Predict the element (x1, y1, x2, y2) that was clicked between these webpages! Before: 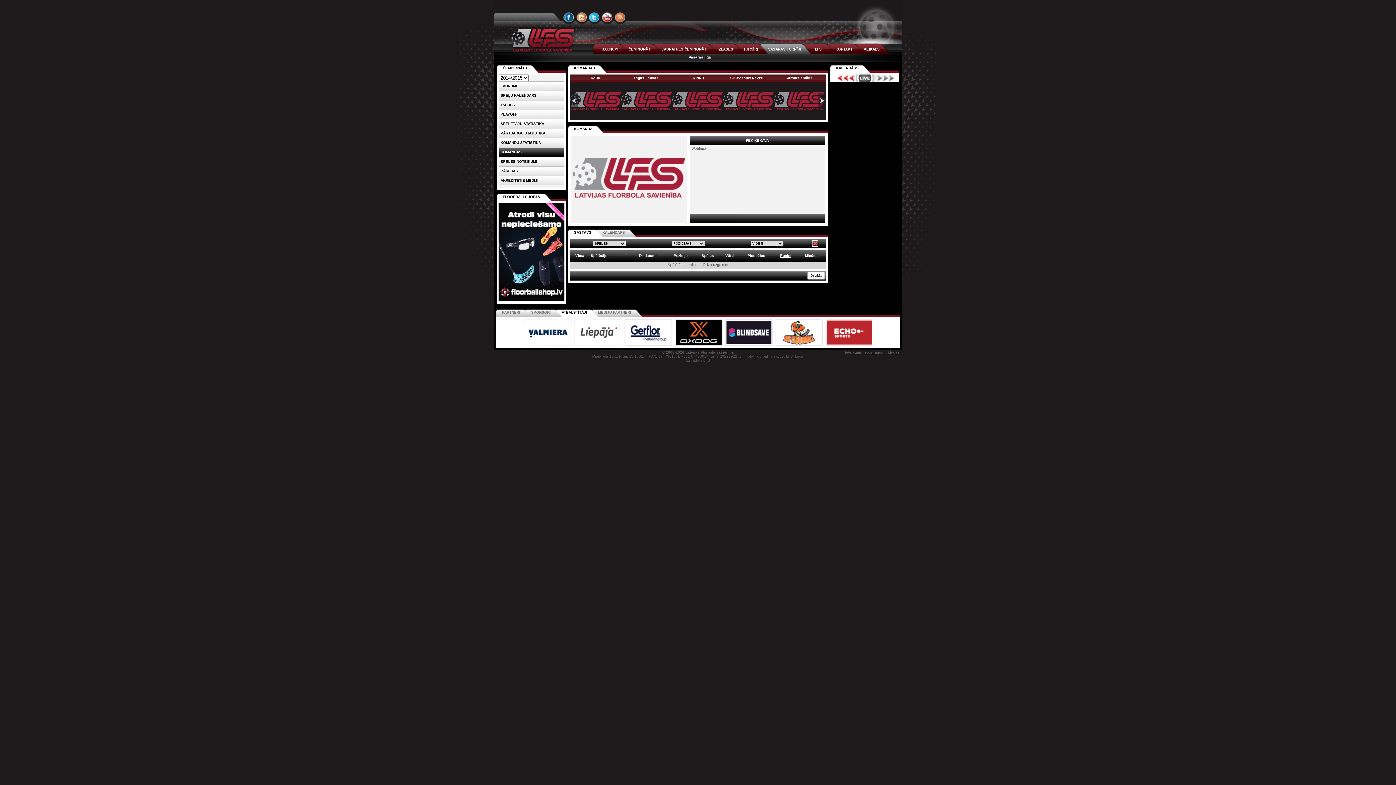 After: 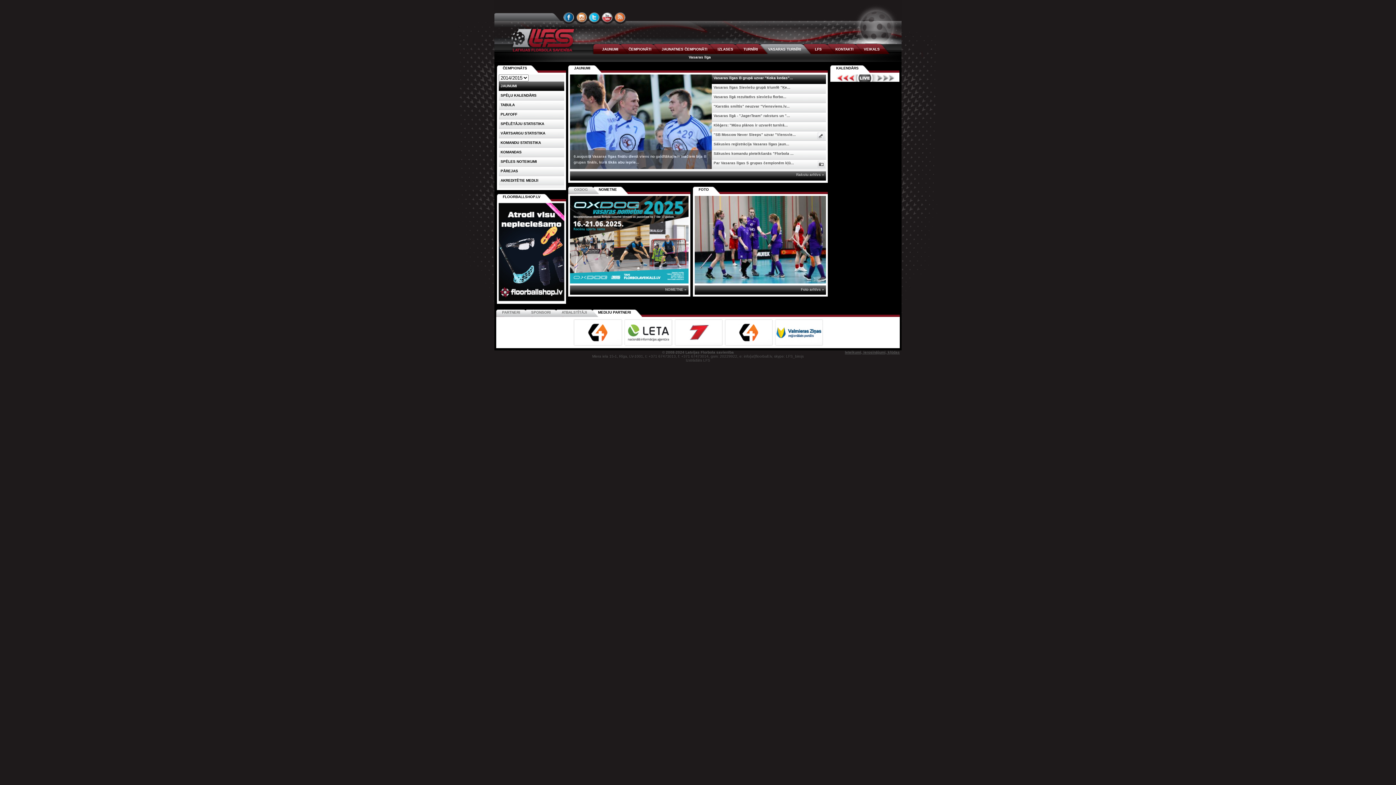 Action: bbox: (740, 43, 813, 54) label: VASARAS TURNĪRI